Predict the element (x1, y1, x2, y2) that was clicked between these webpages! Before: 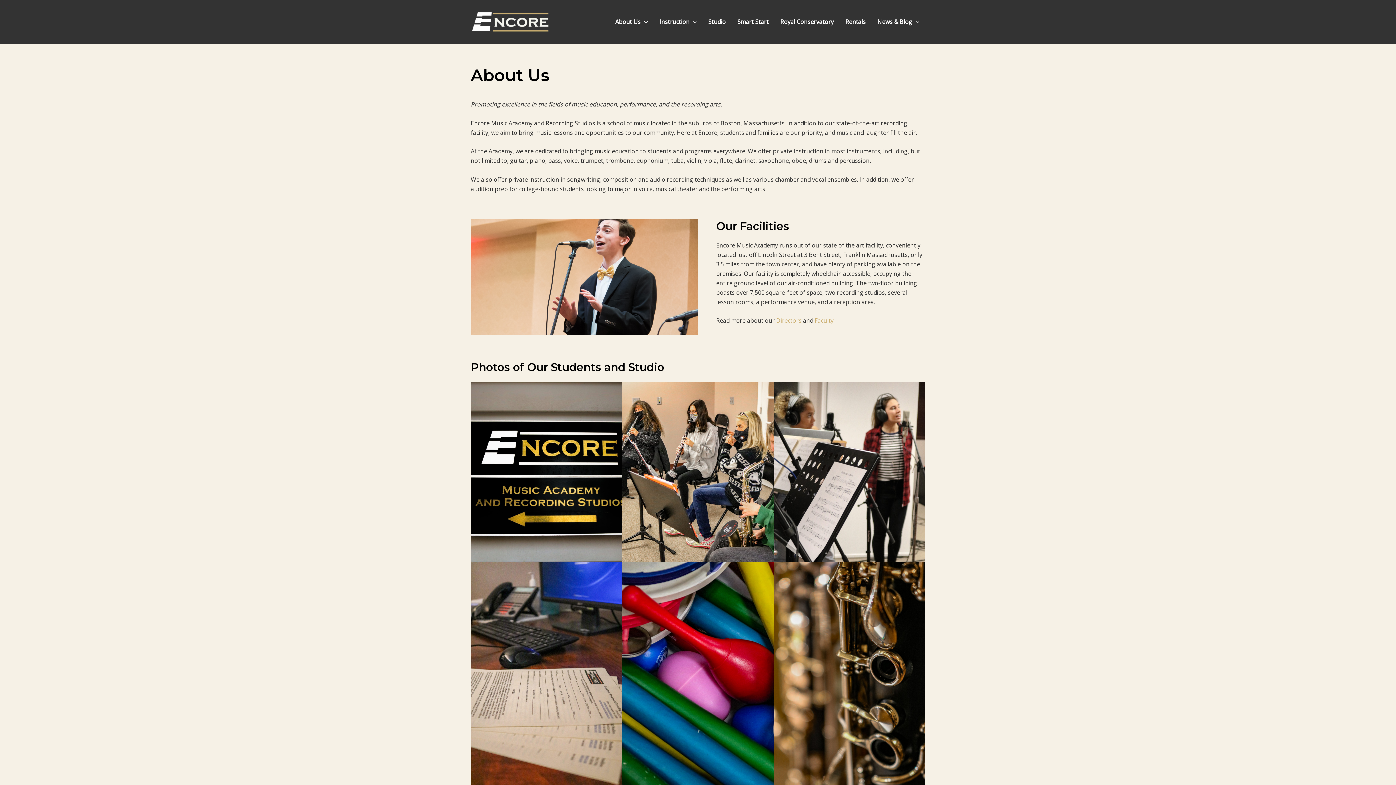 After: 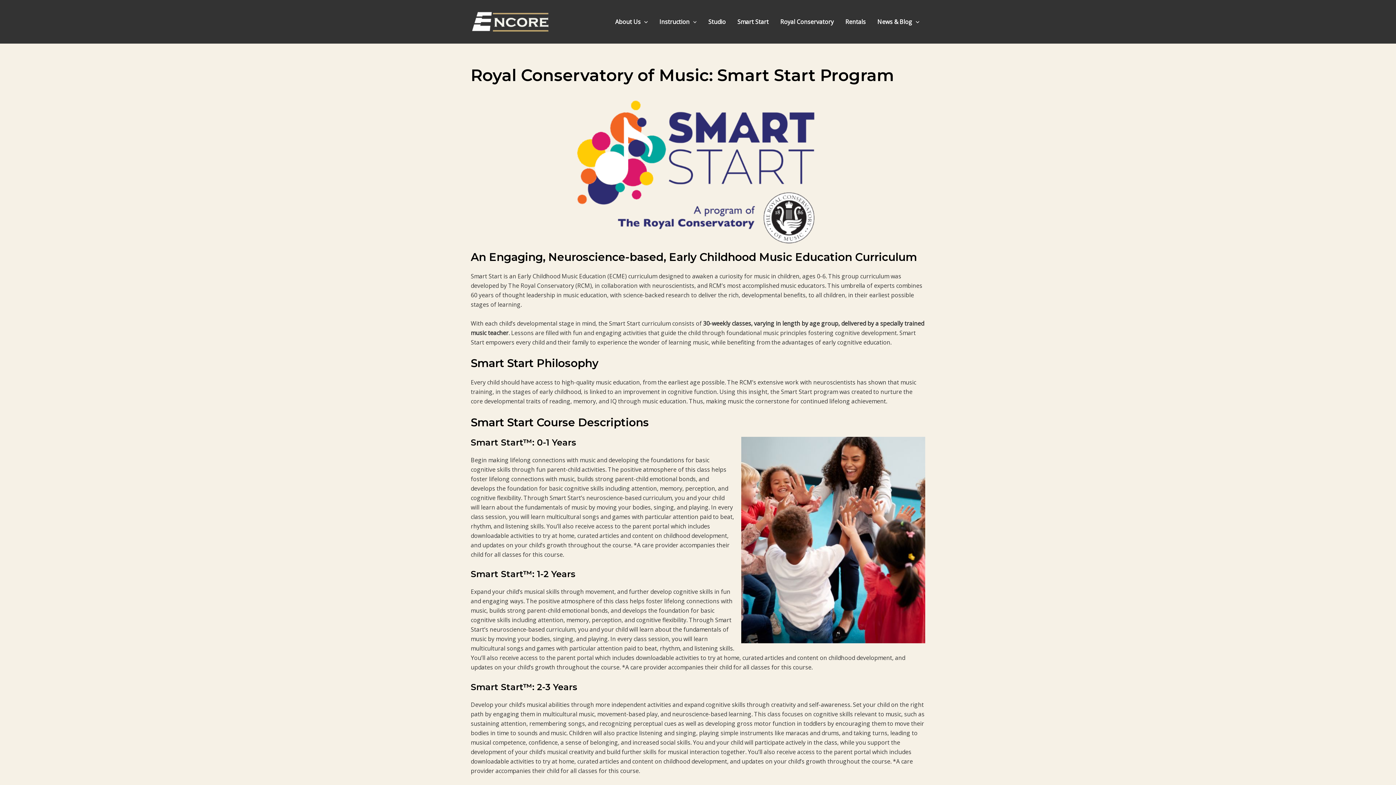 Action: label: Smart Start bbox: (731, 0, 774, 43)